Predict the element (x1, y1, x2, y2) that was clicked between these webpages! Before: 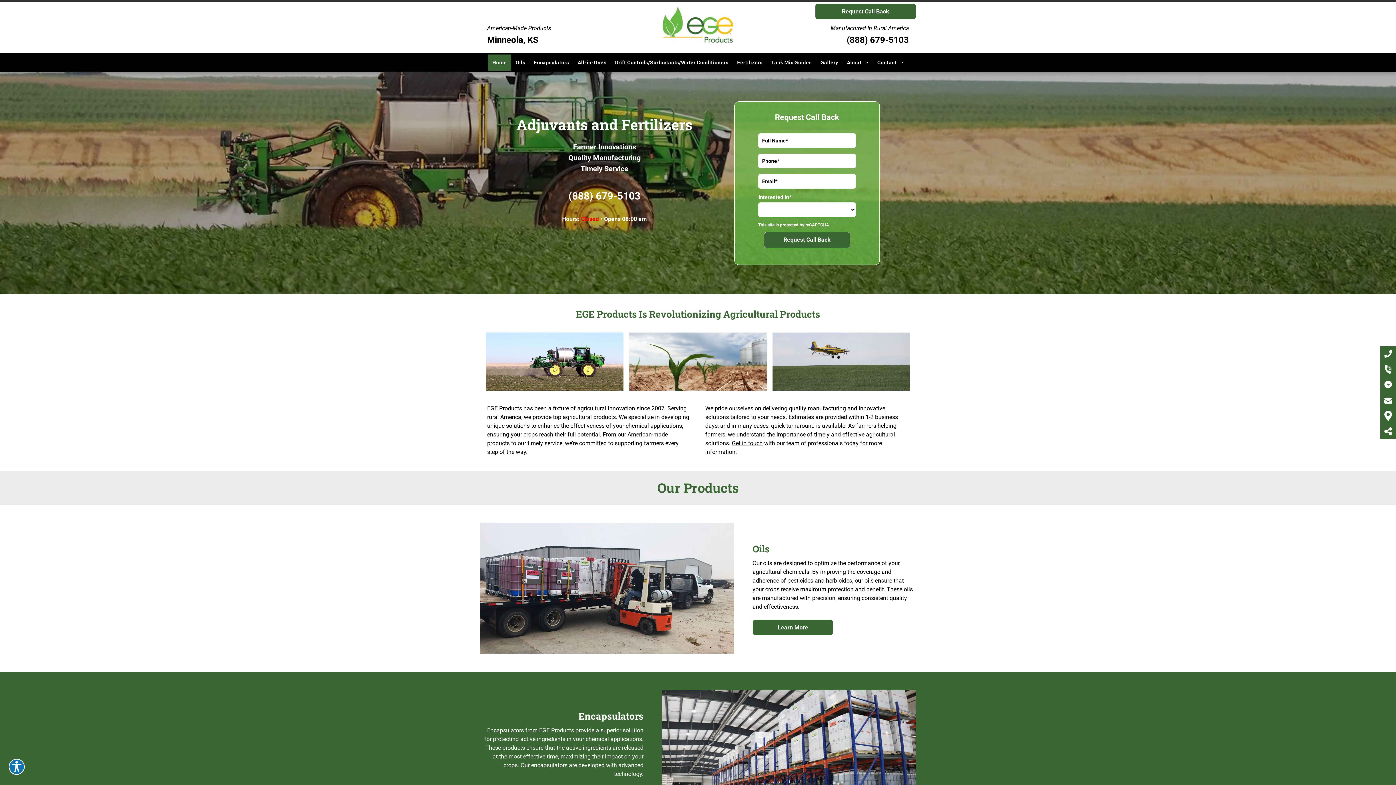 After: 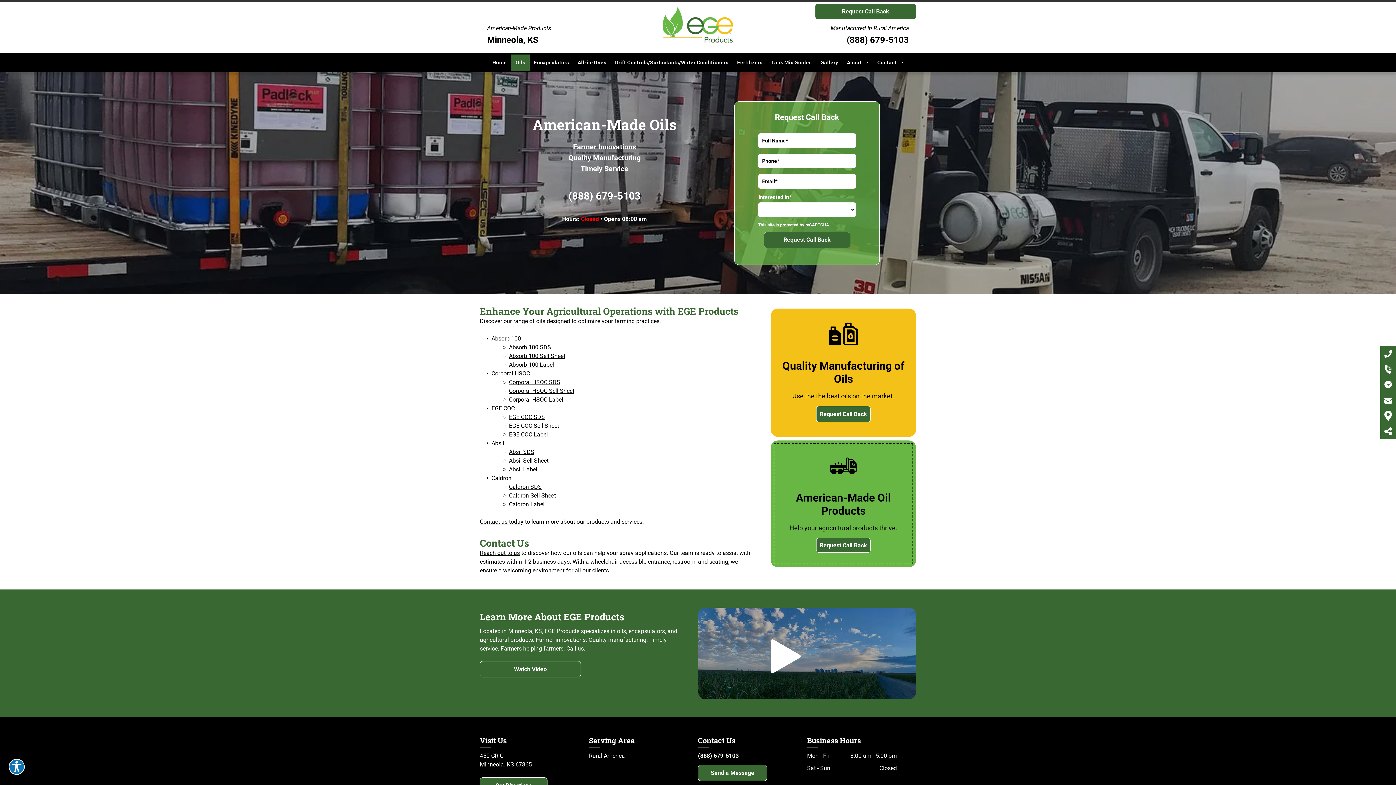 Action: bbox: (752, 619, 833, 636) label: Learn More 